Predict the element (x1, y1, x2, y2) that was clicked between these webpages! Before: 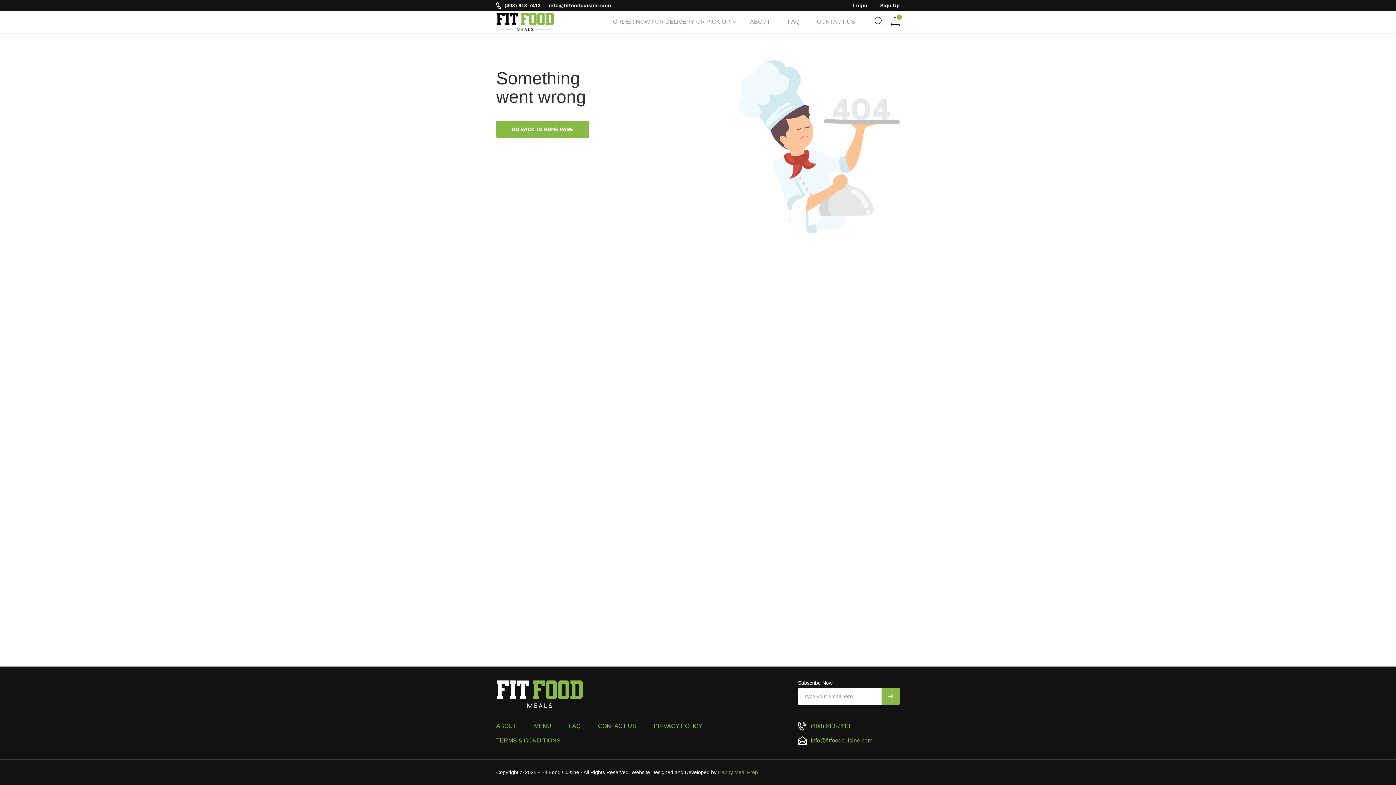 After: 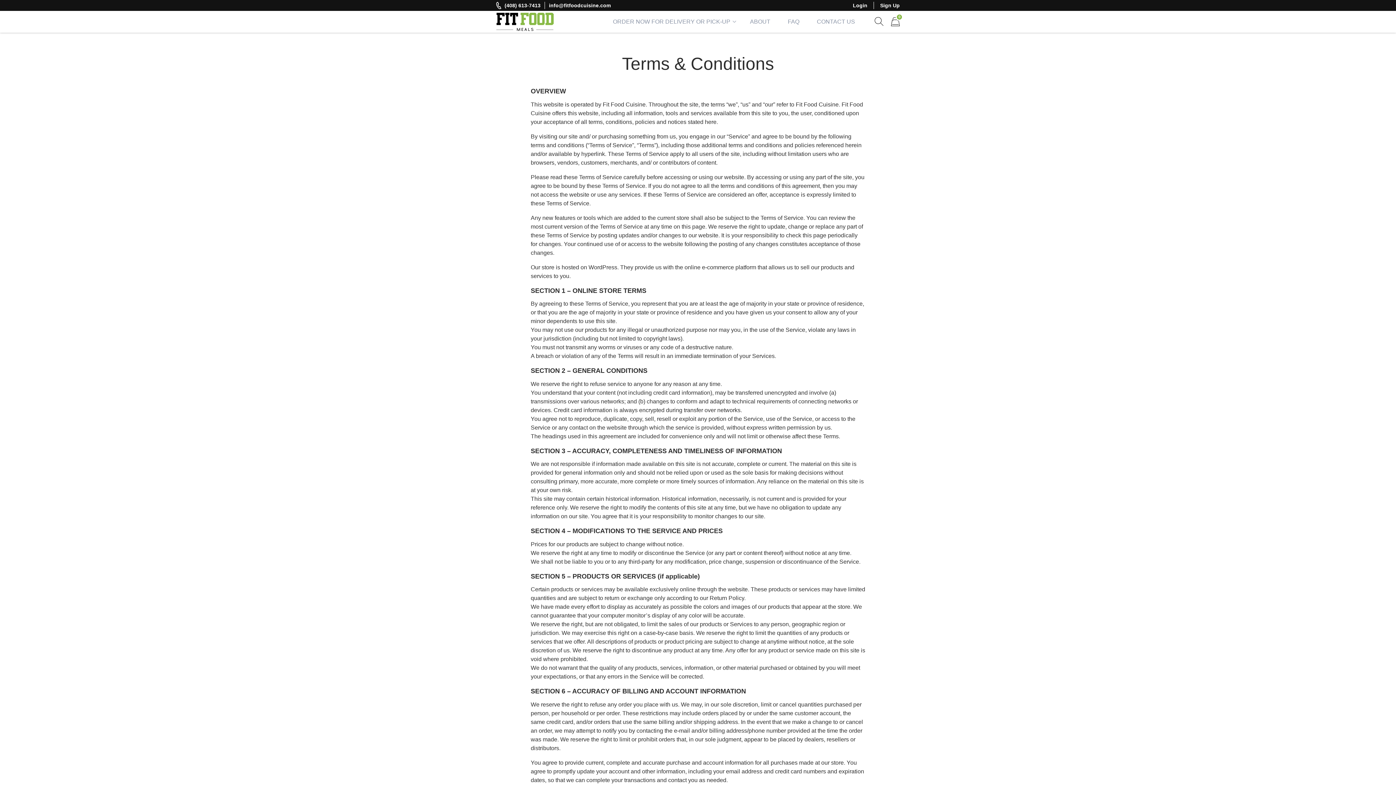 Action: bbox: (487, 733, 569, 748) label: TERMS & CONDITIONS